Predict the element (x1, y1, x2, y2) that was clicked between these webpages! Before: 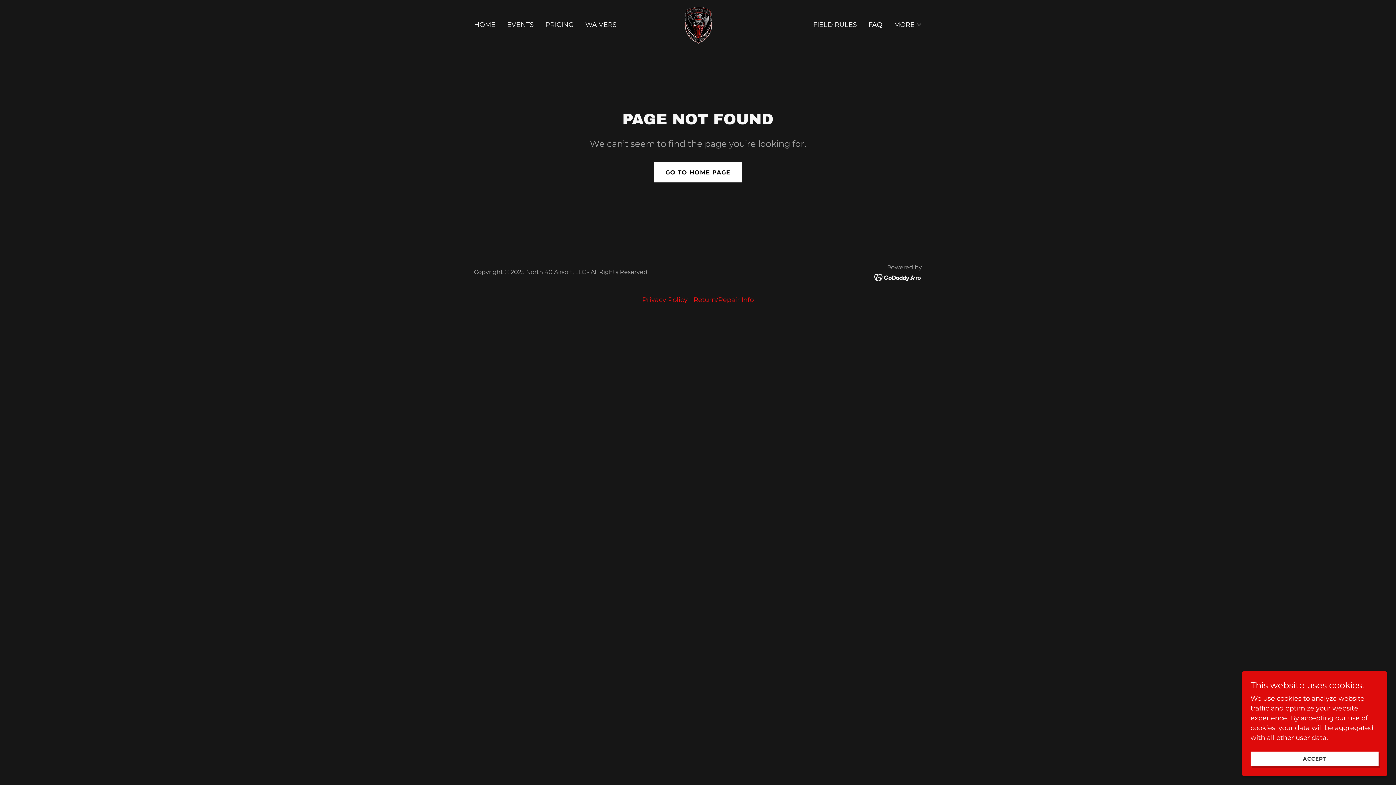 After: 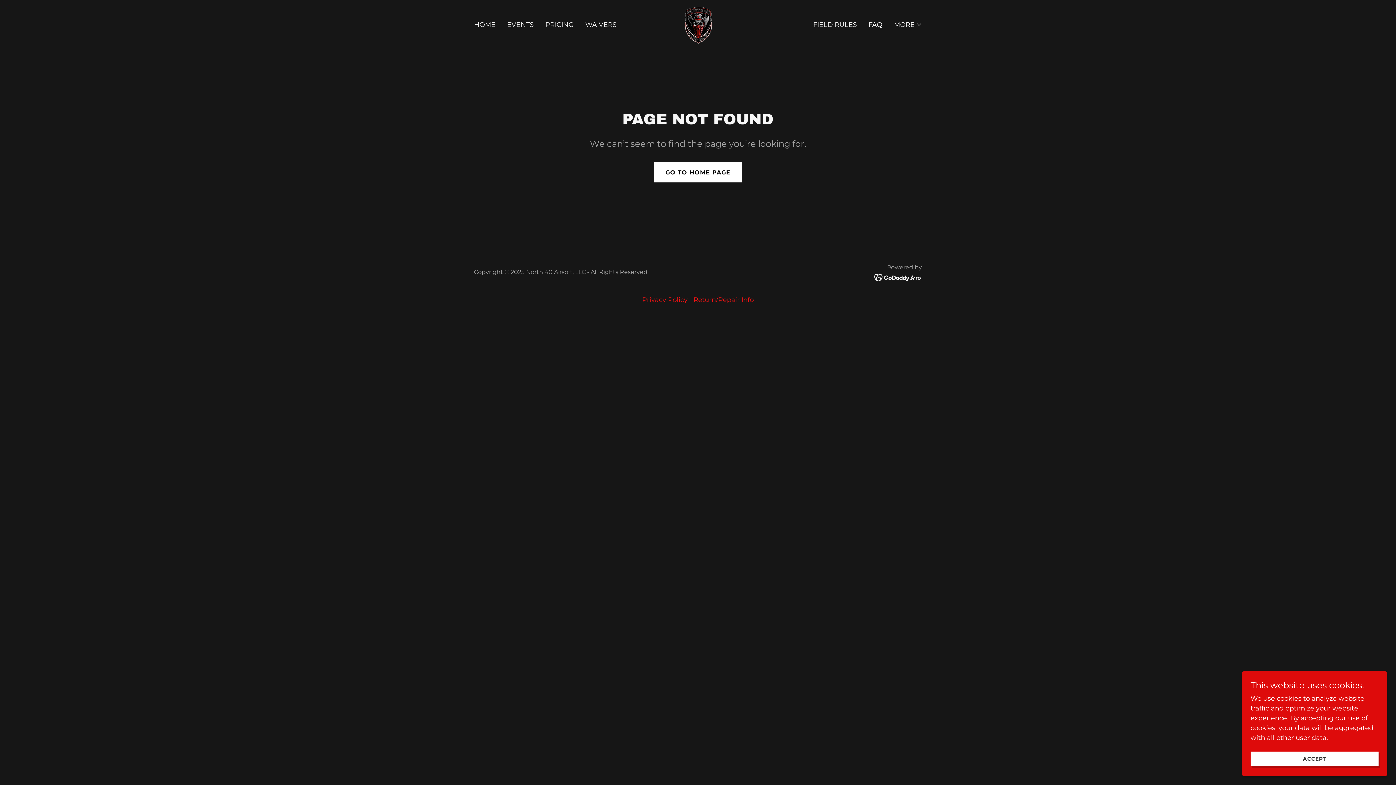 Action: bbox: (874, 273, 922, 281)